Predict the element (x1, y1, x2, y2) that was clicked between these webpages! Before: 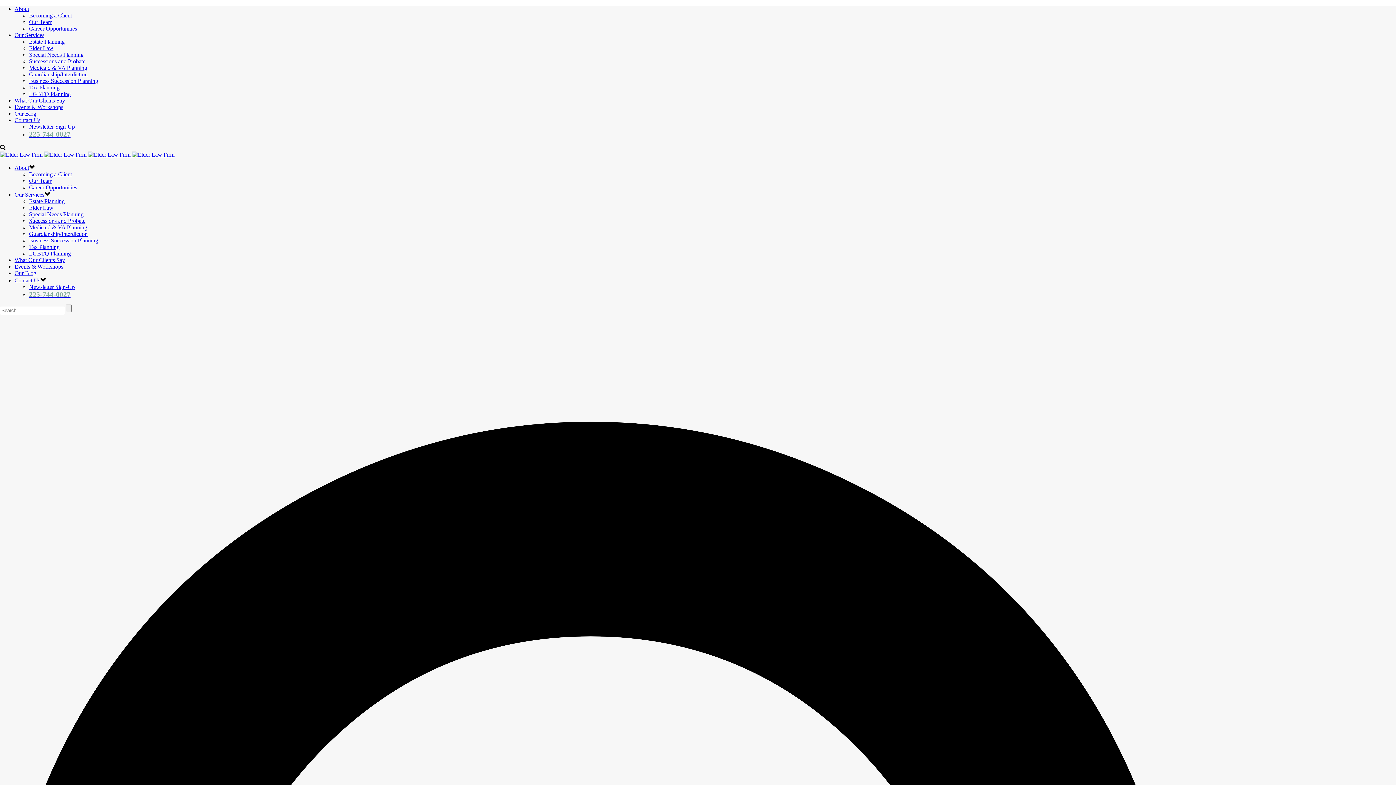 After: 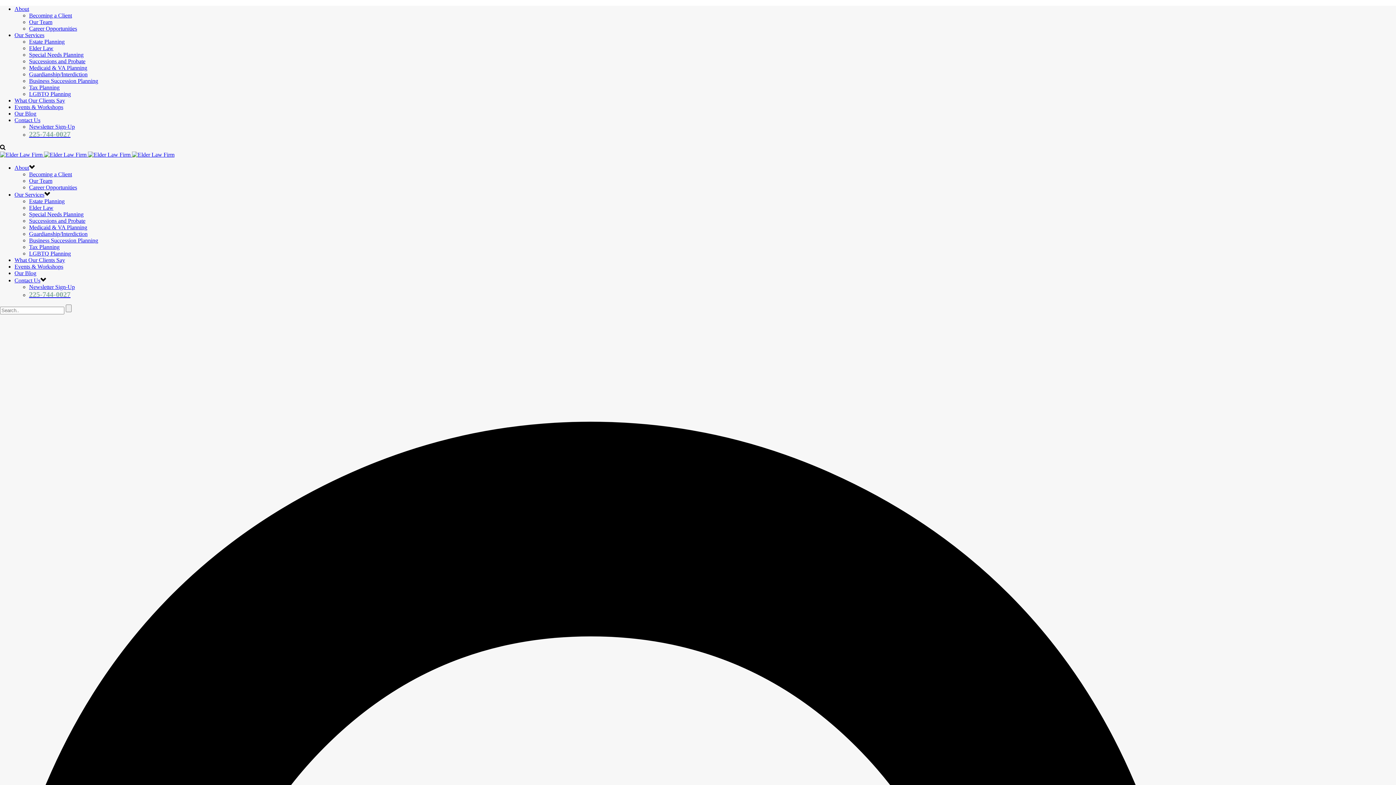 Action: bbox: (14, 32, 44, 38) label: Our Services